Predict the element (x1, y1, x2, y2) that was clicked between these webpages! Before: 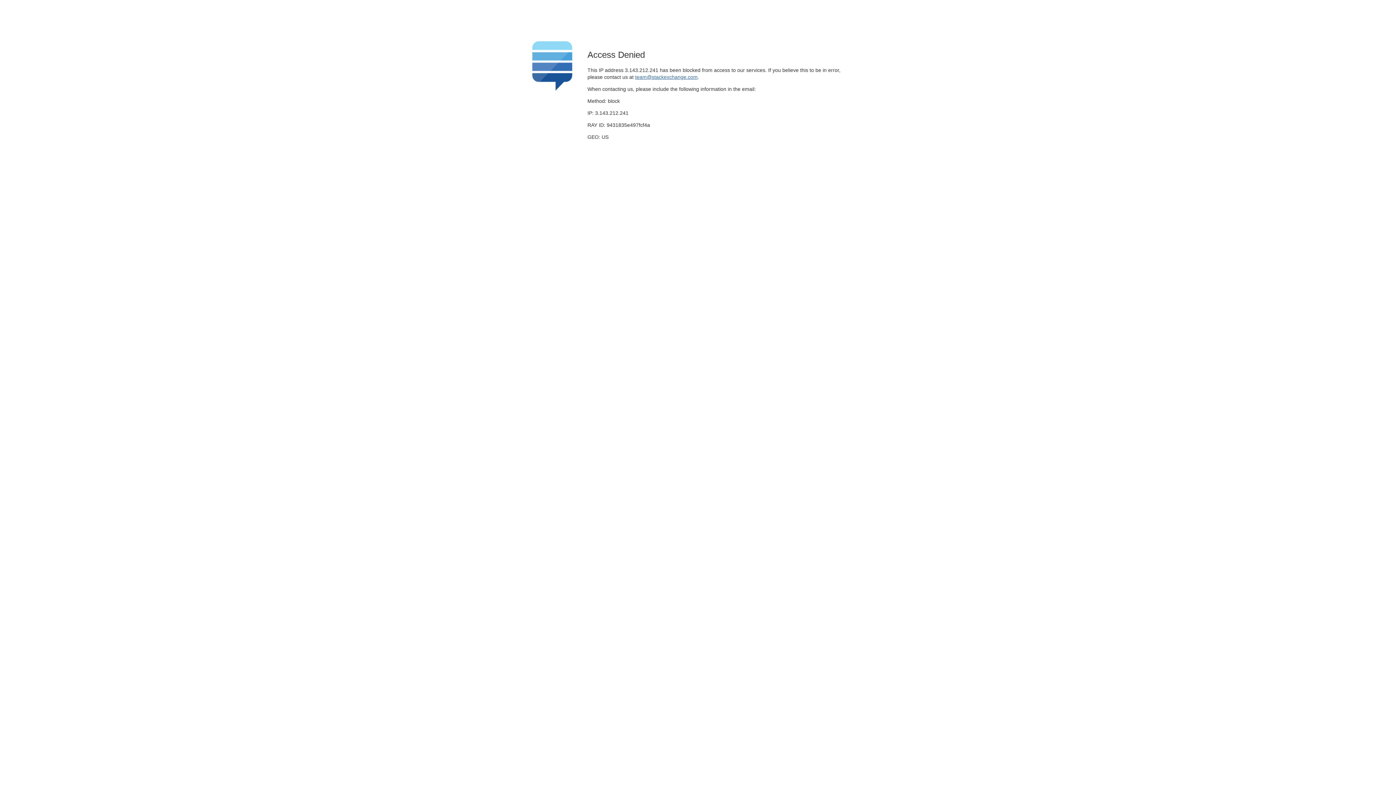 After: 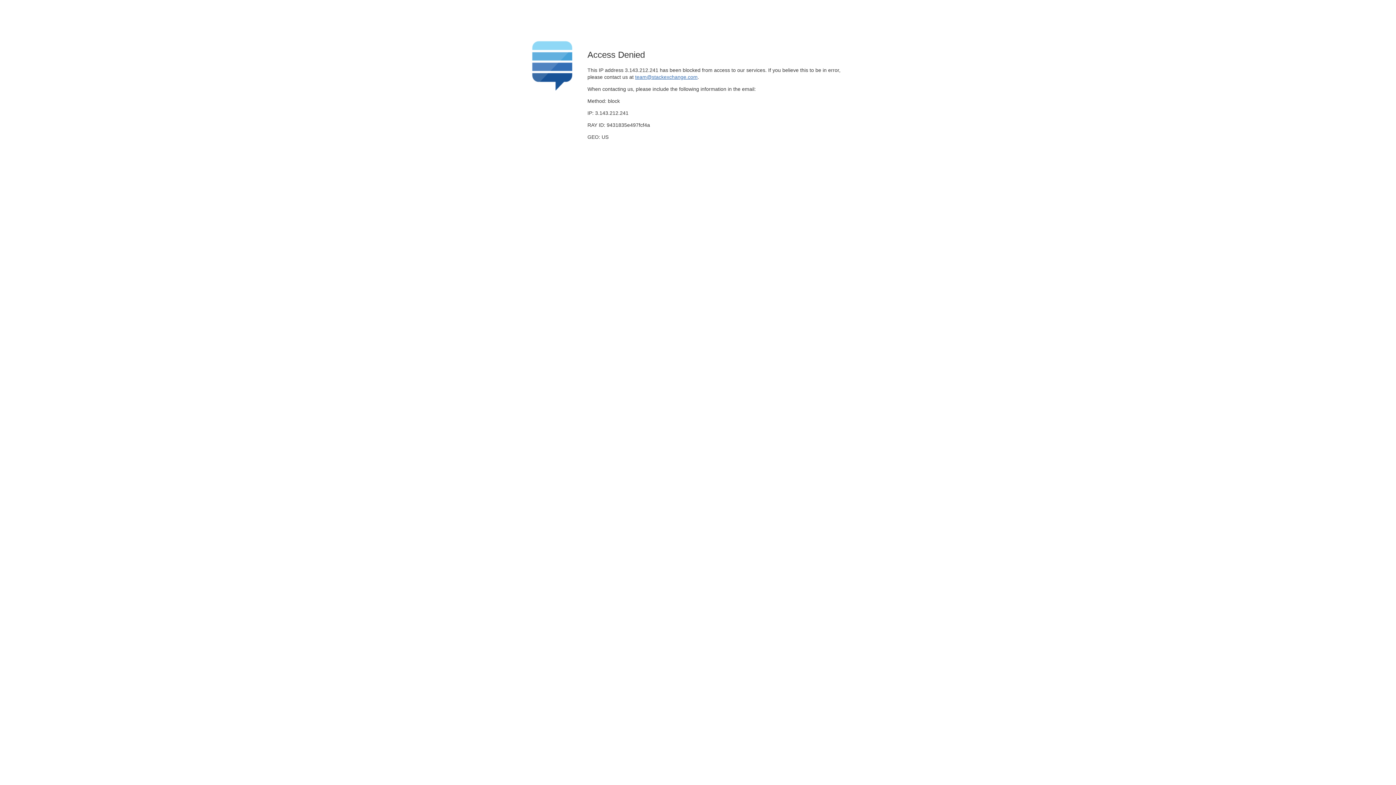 Action: bbox: (635, 74, 697, 79) label: team@stackexchange.com